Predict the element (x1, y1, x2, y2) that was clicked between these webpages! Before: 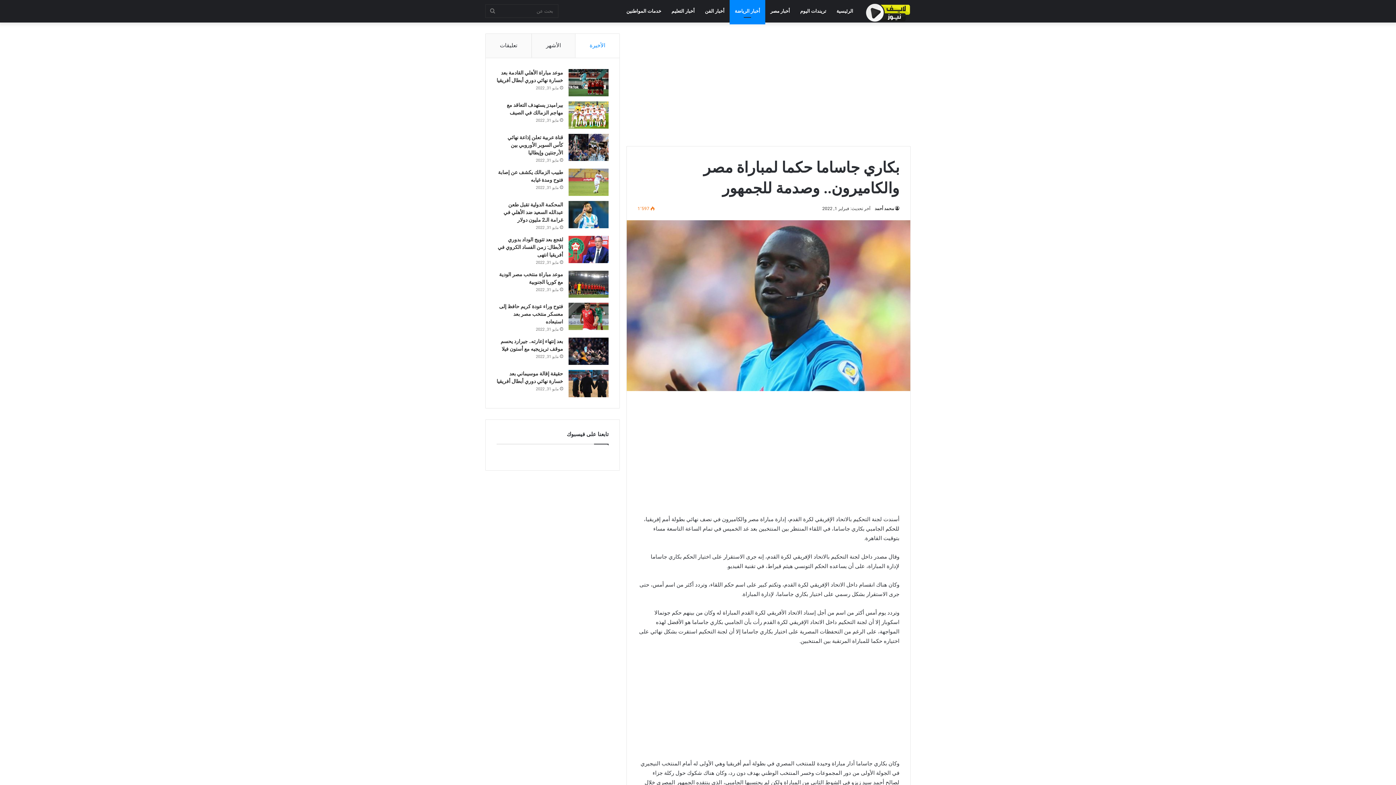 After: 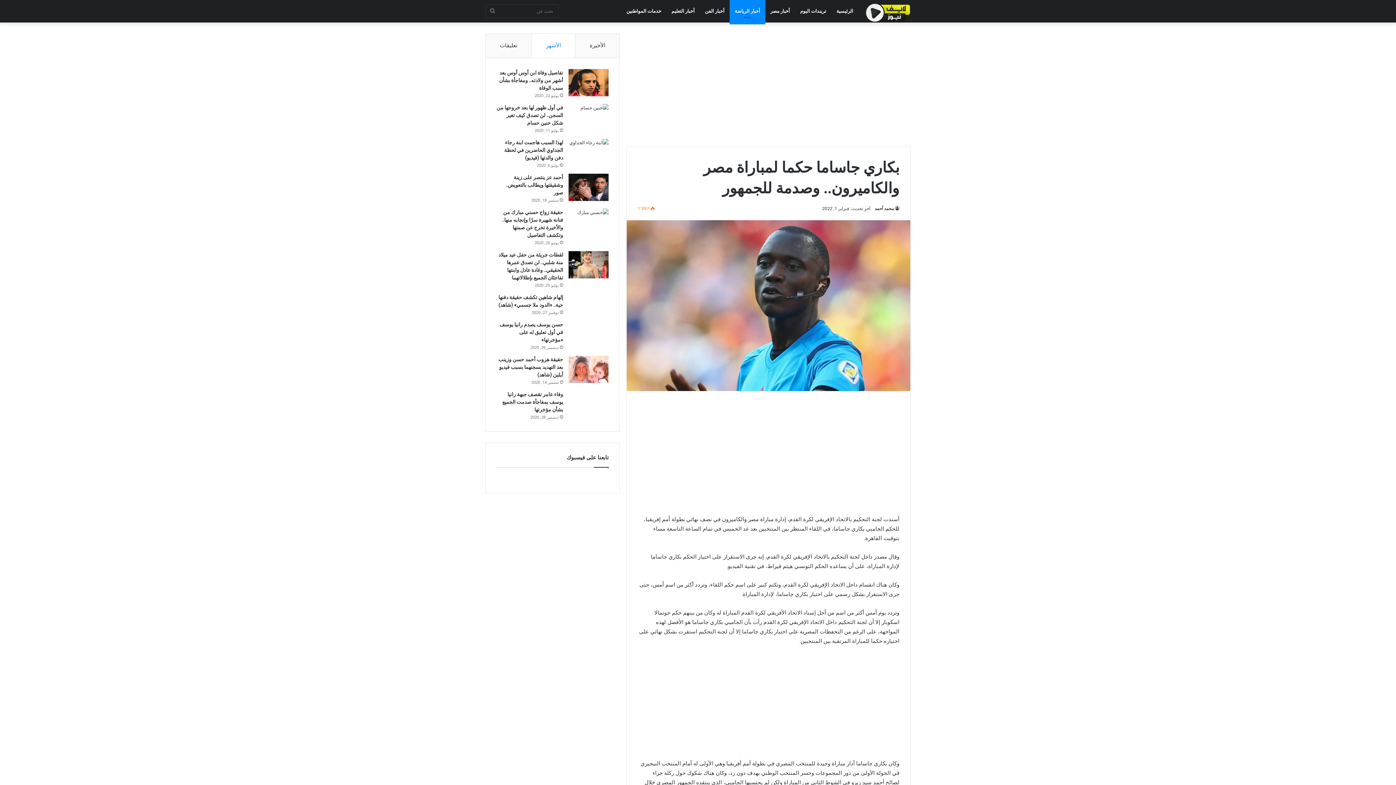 Action: bbox: (531, 33, 575, 57) label: الأشهر